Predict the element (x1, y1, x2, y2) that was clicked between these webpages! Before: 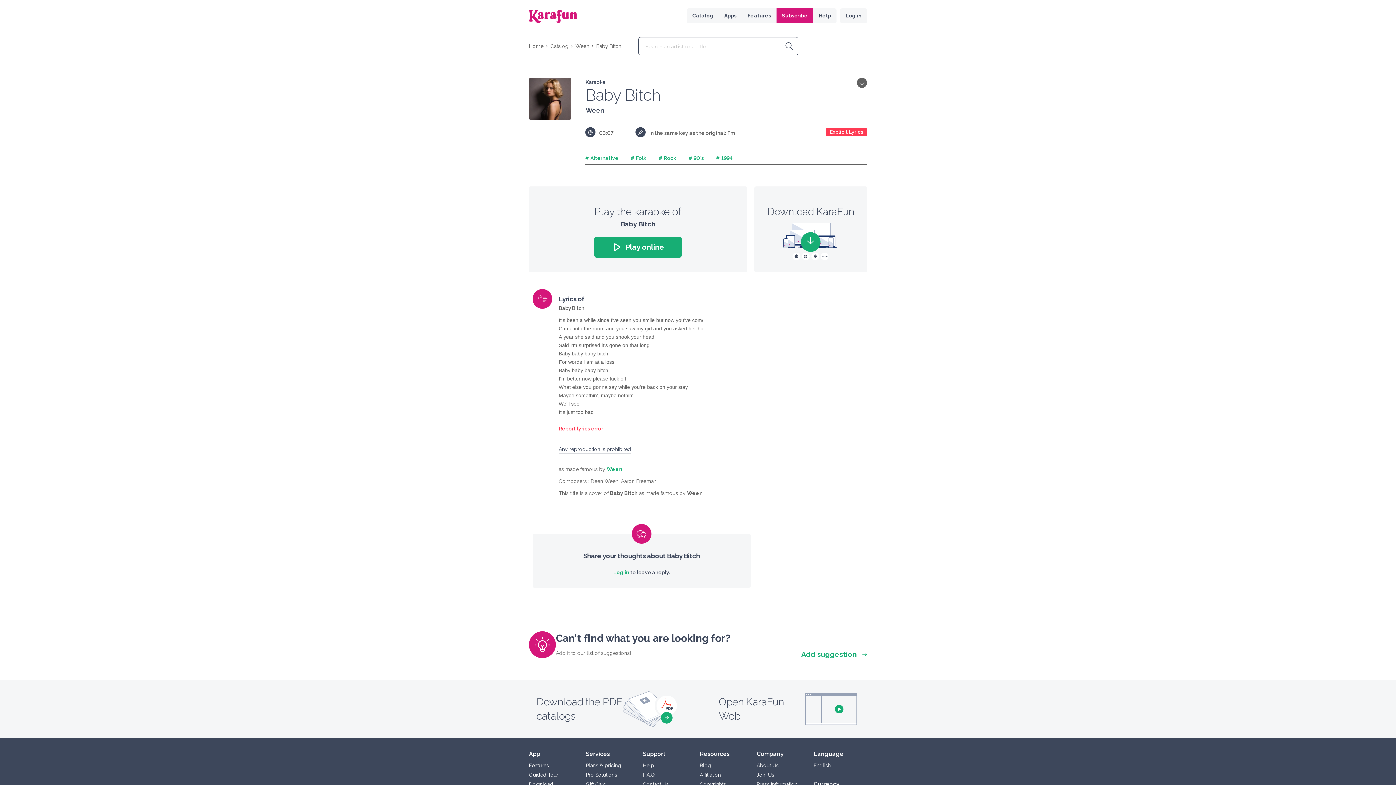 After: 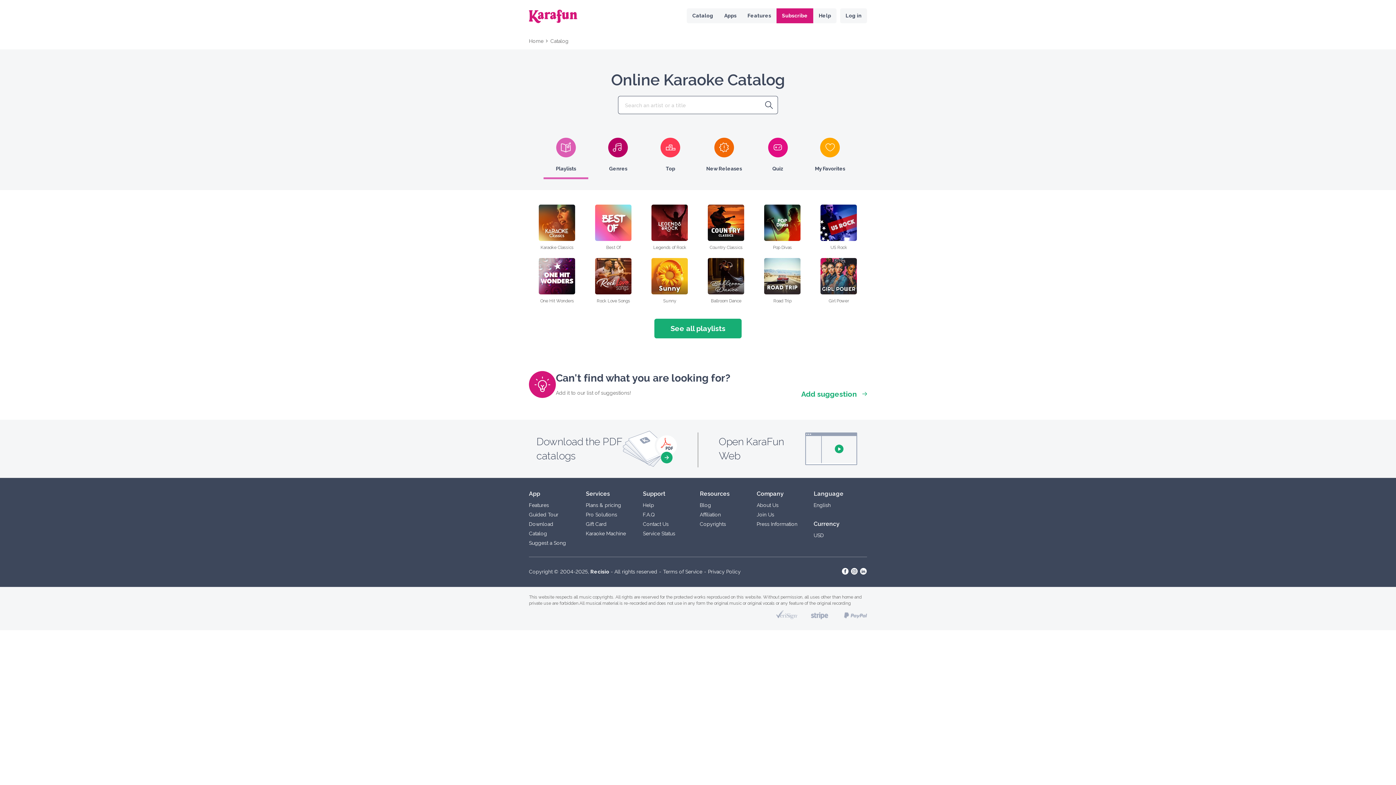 Action: label: Catalog bbox: (550, 42, 568, 50)